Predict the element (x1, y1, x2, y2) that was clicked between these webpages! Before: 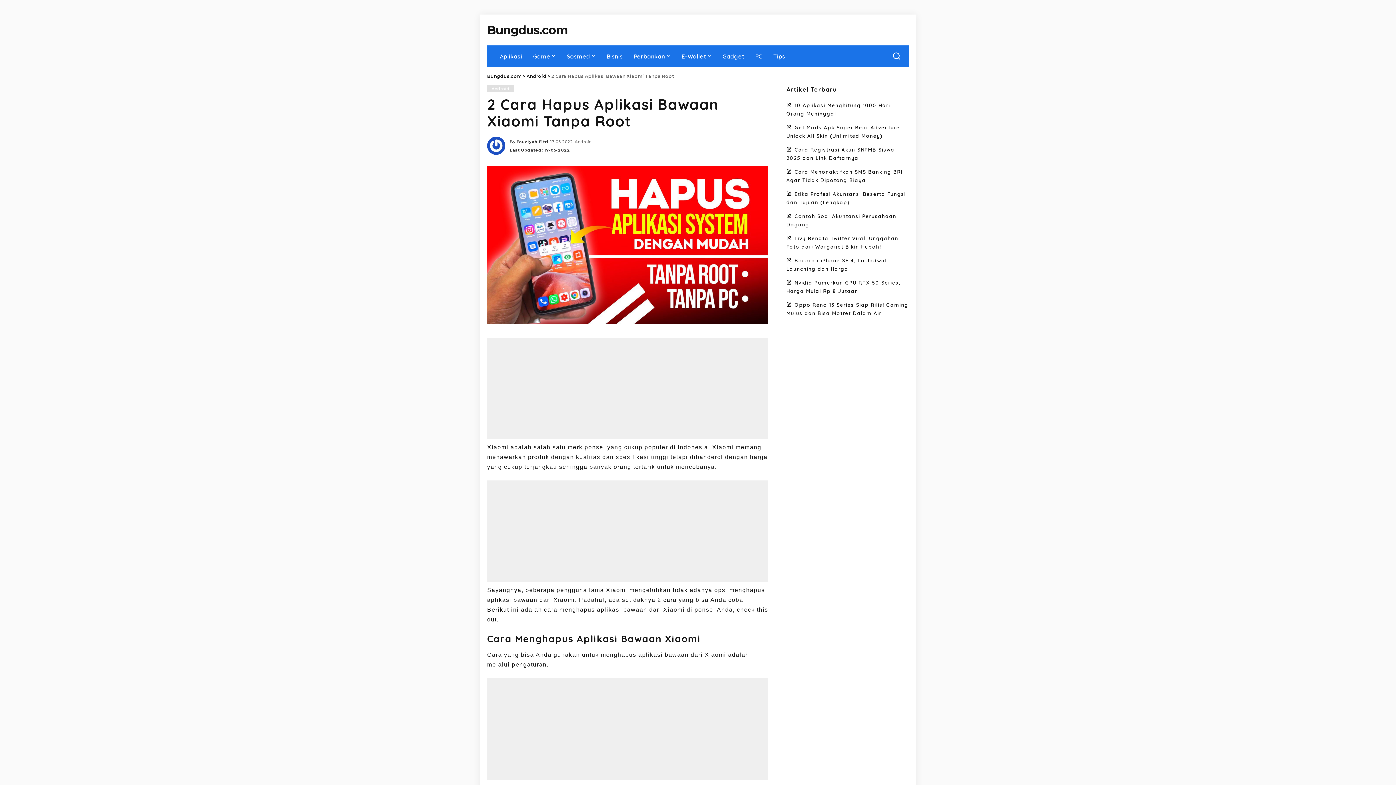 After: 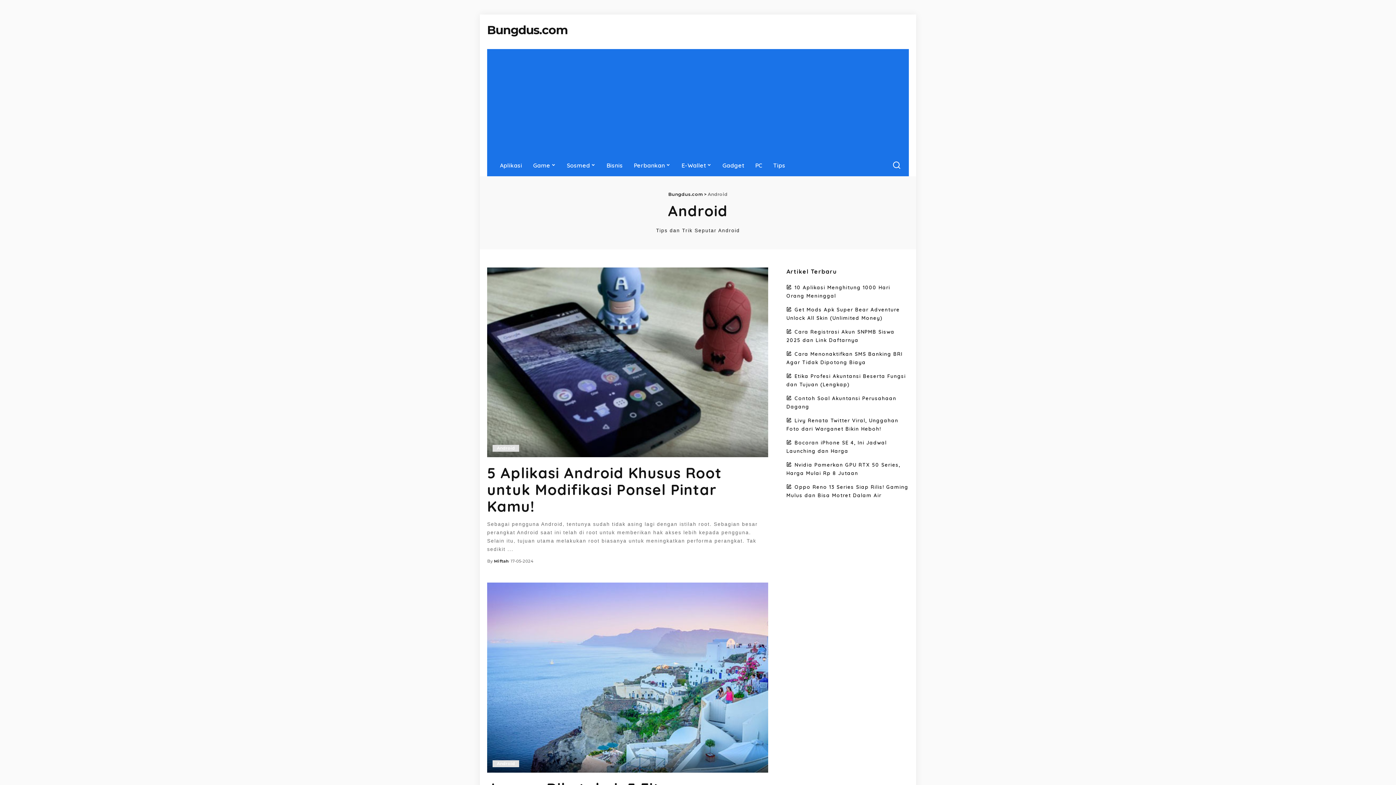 Action: bbox: (487, 85, 513, 92) label: Android